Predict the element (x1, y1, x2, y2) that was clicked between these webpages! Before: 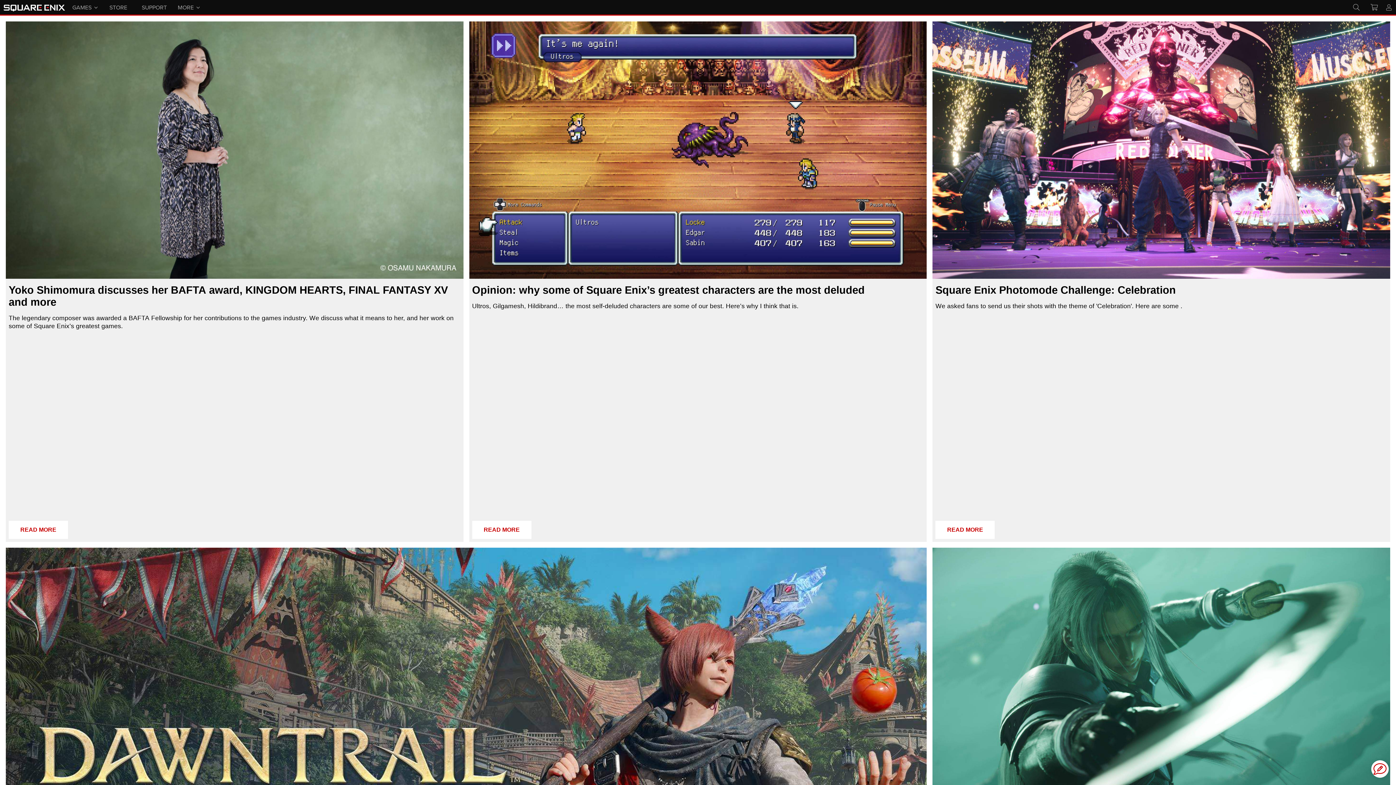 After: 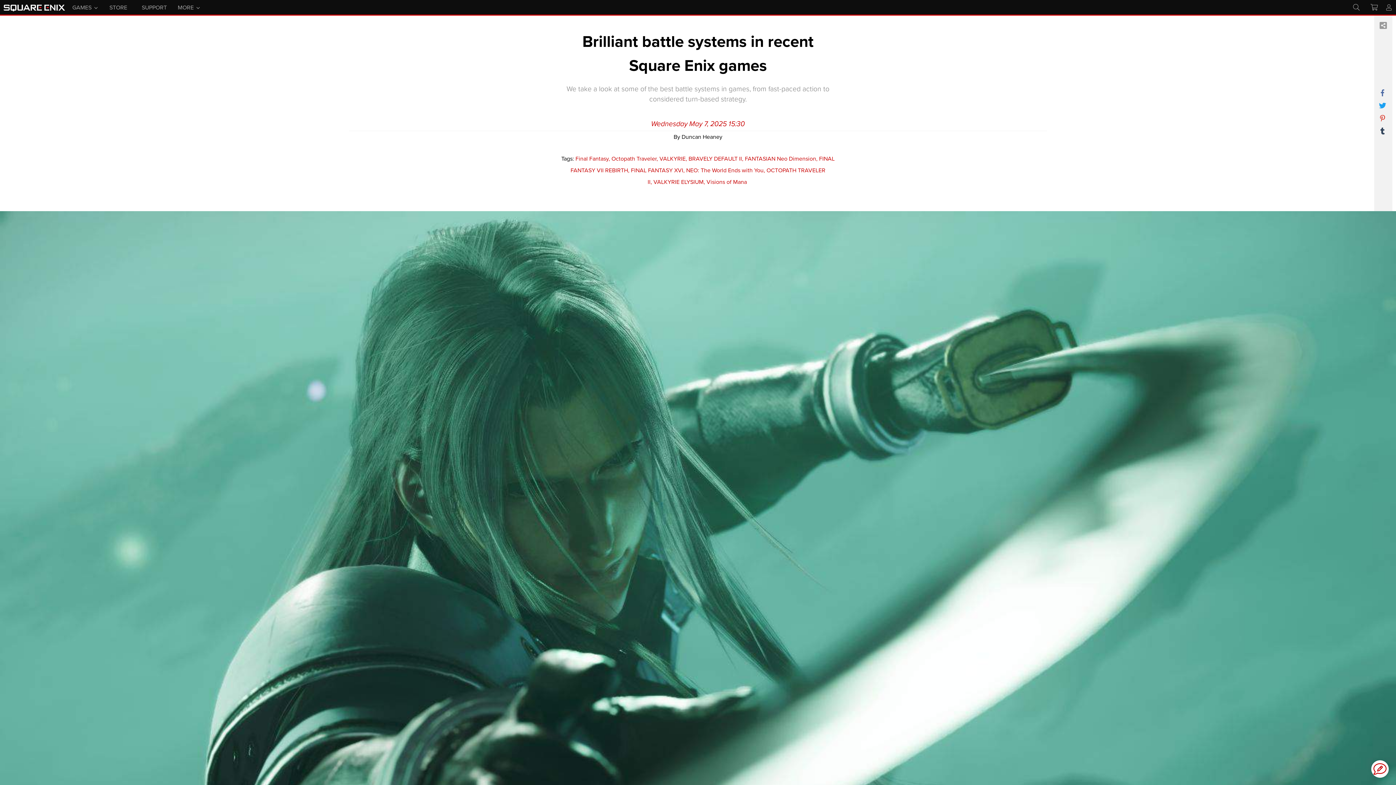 Action: label: Brilliant battle systems in recent Square Enix games bbox: (932, 548, 1390, 805)